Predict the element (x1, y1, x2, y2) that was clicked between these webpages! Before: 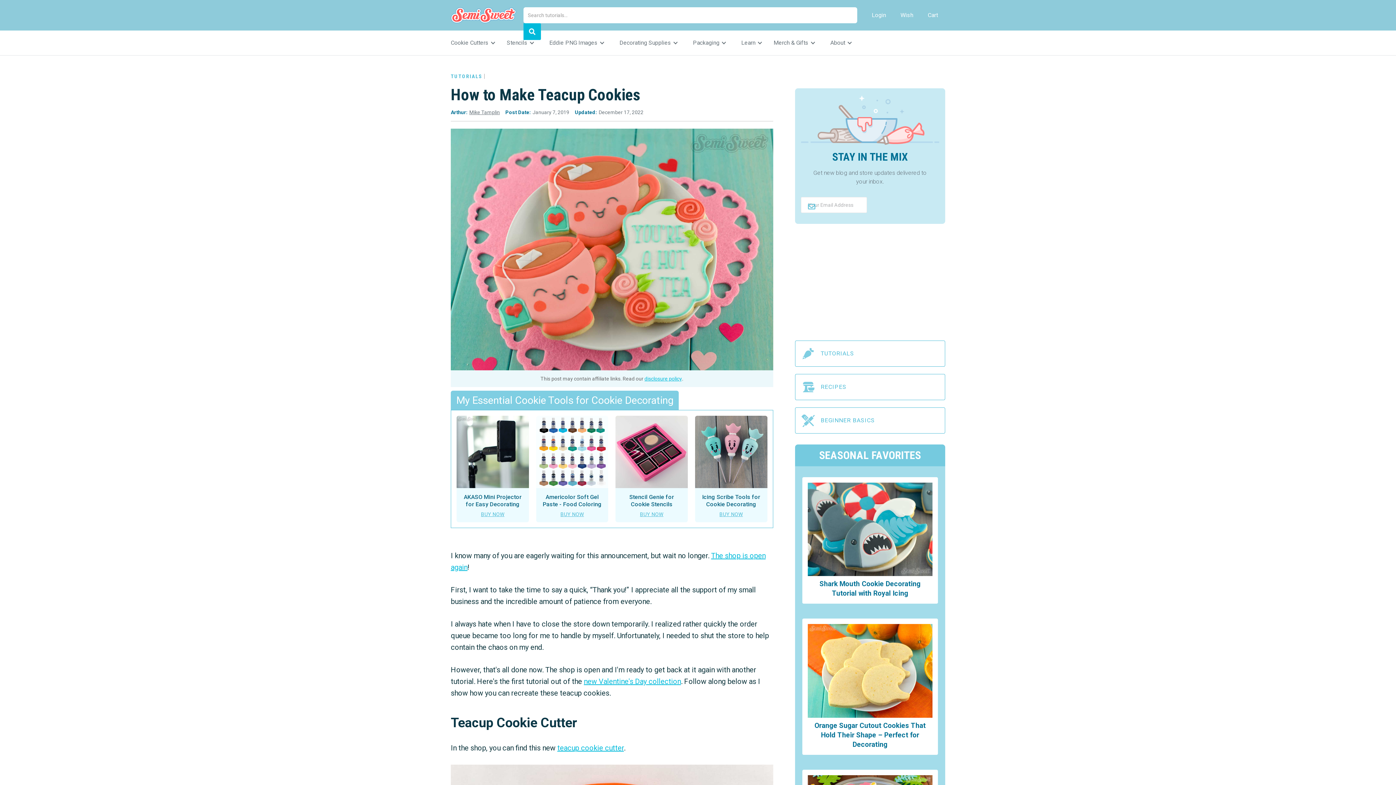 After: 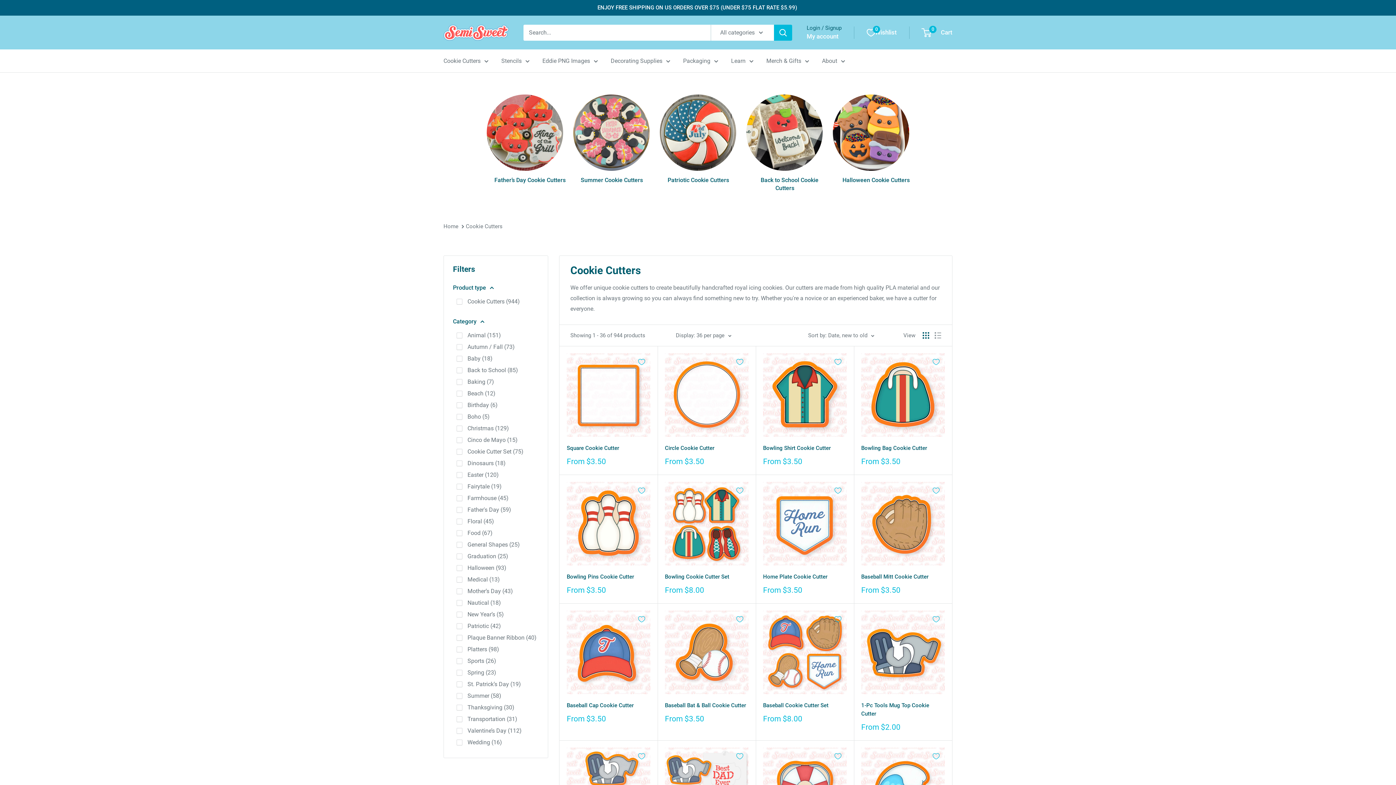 Action: bbox: (450, 37, 488, 48) label: Cookie Cutters